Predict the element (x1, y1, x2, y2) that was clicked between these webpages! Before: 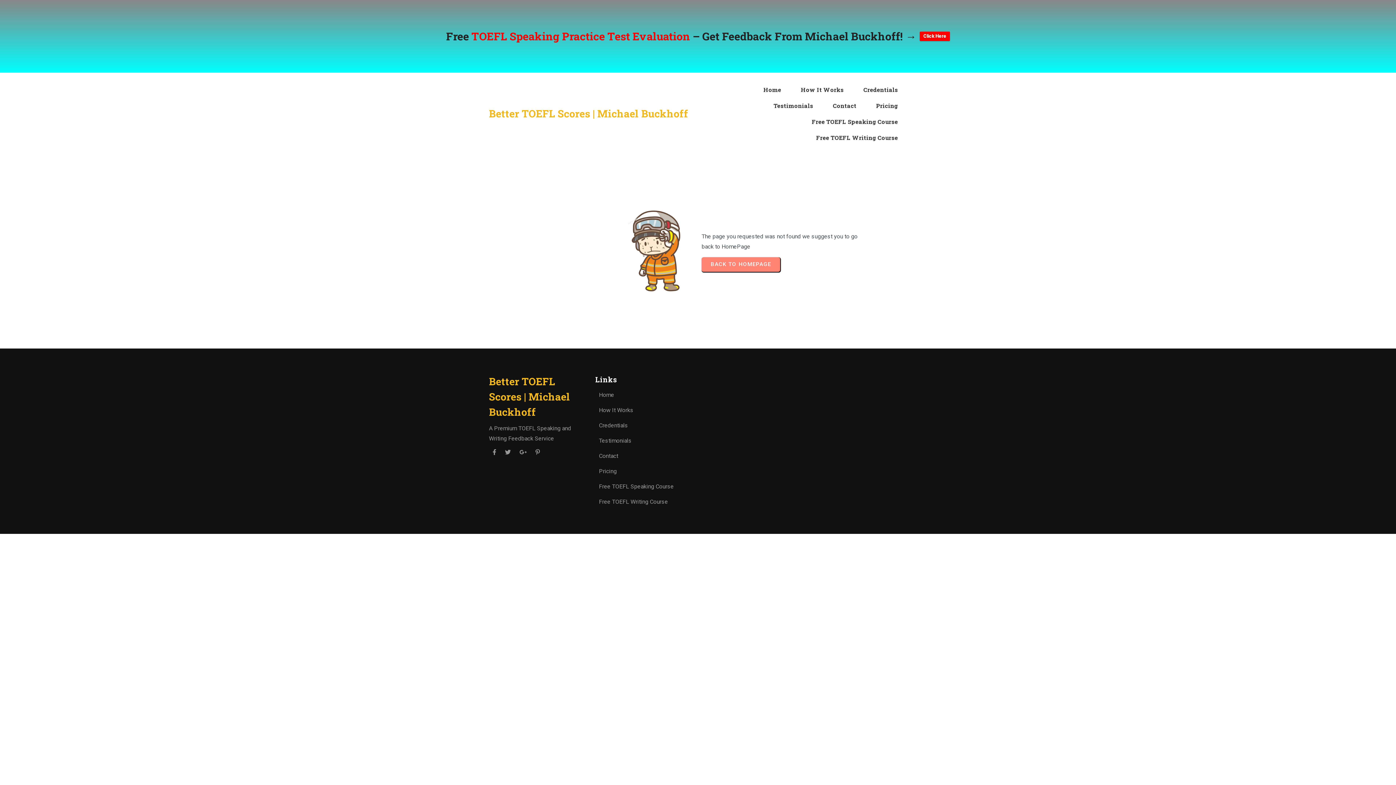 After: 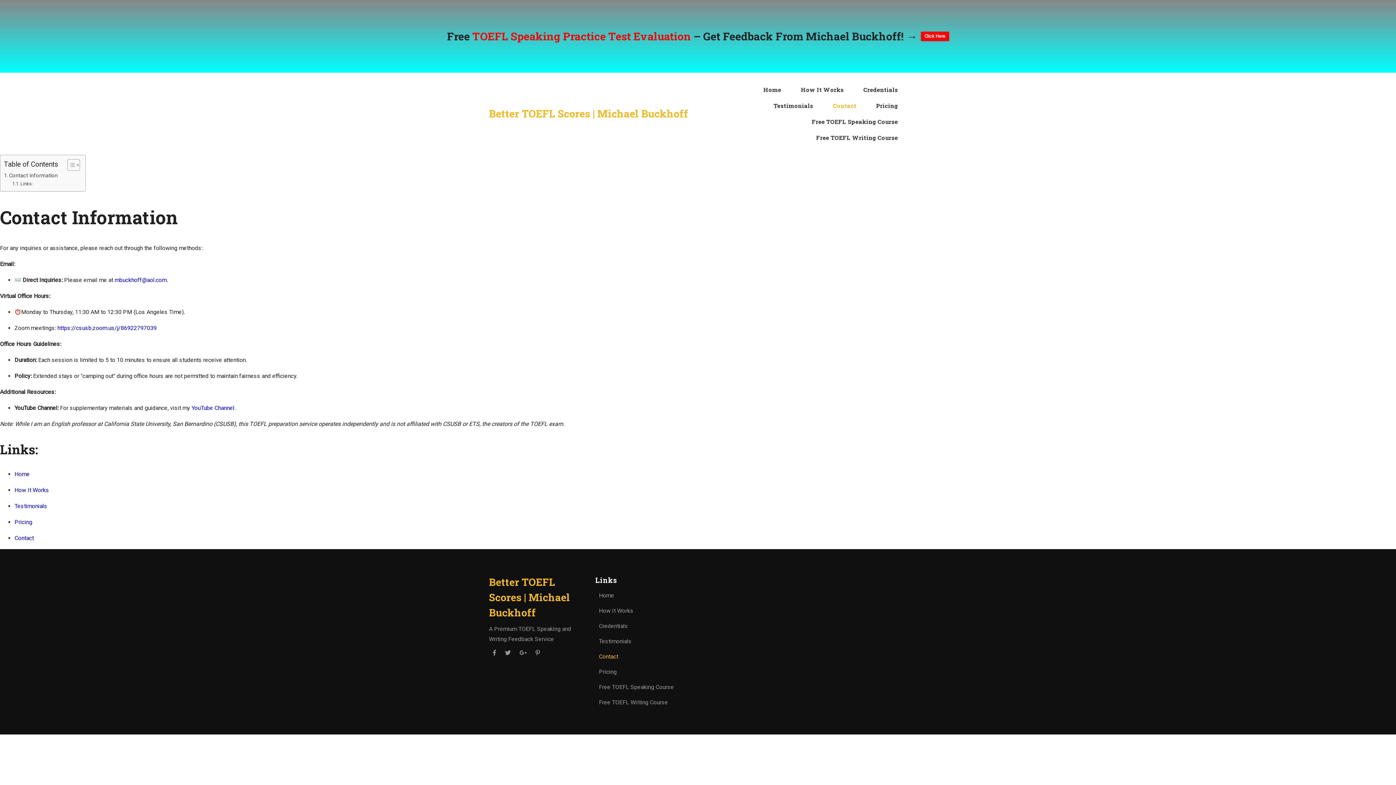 Action: bbox: (595, 449, 694, 462) label: Contact